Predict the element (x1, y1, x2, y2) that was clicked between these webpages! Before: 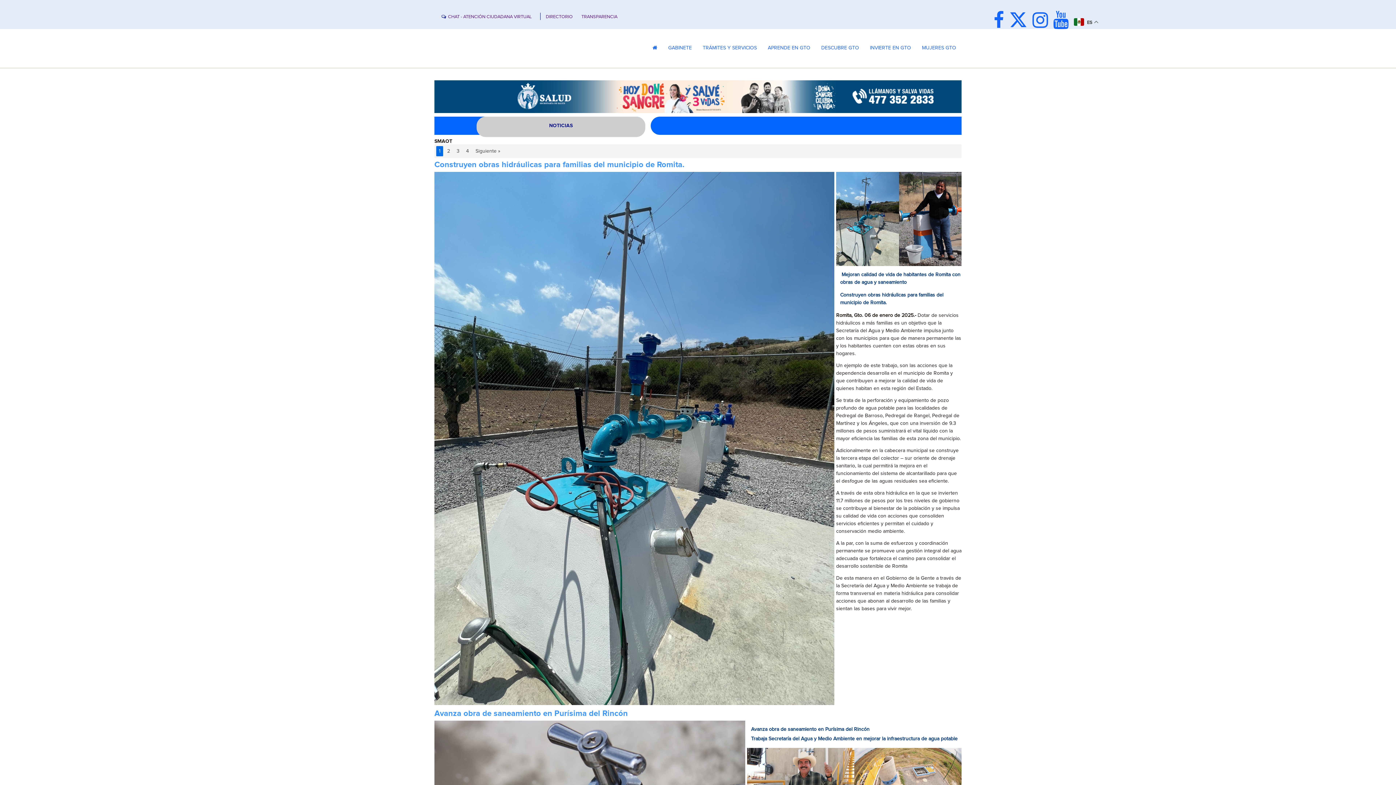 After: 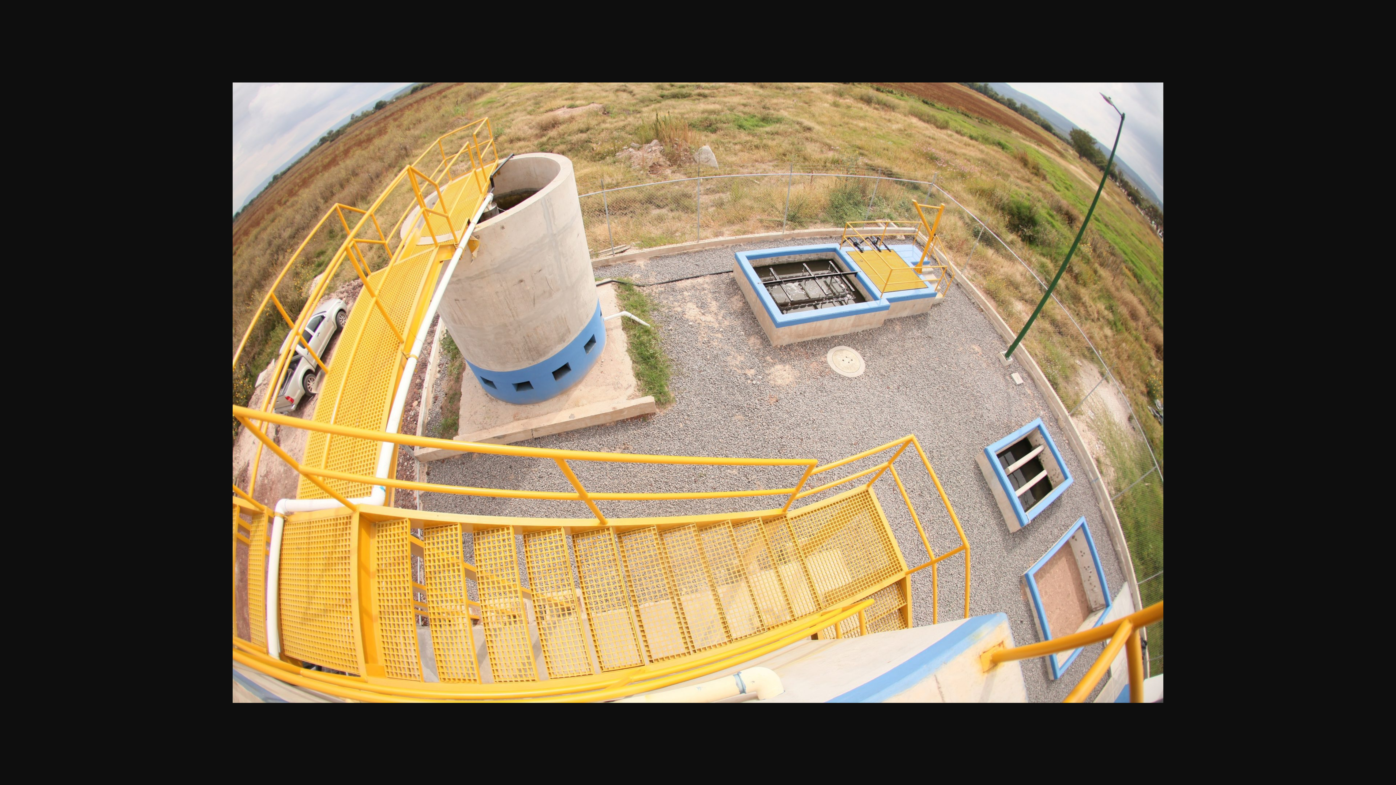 Action: bbox: (854, 748, 961, 819)